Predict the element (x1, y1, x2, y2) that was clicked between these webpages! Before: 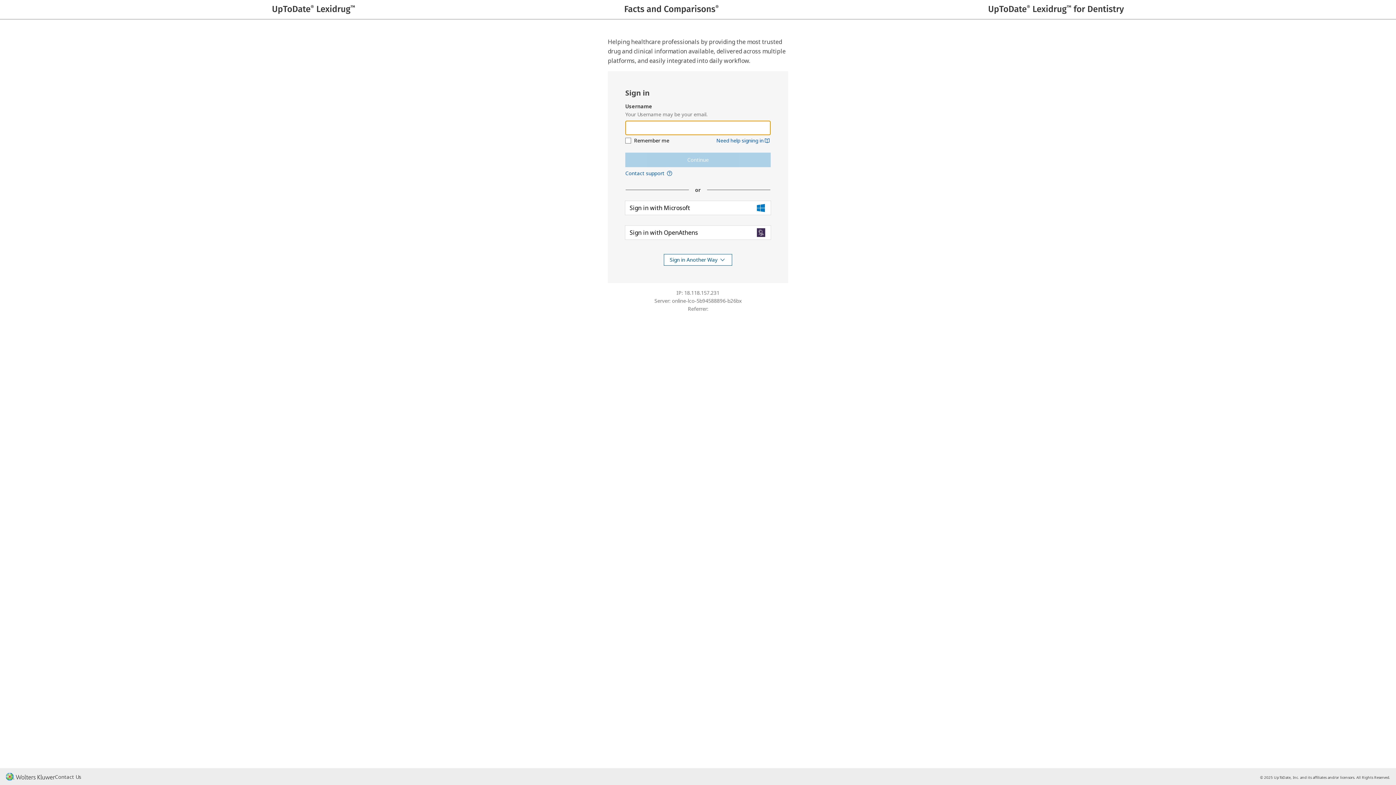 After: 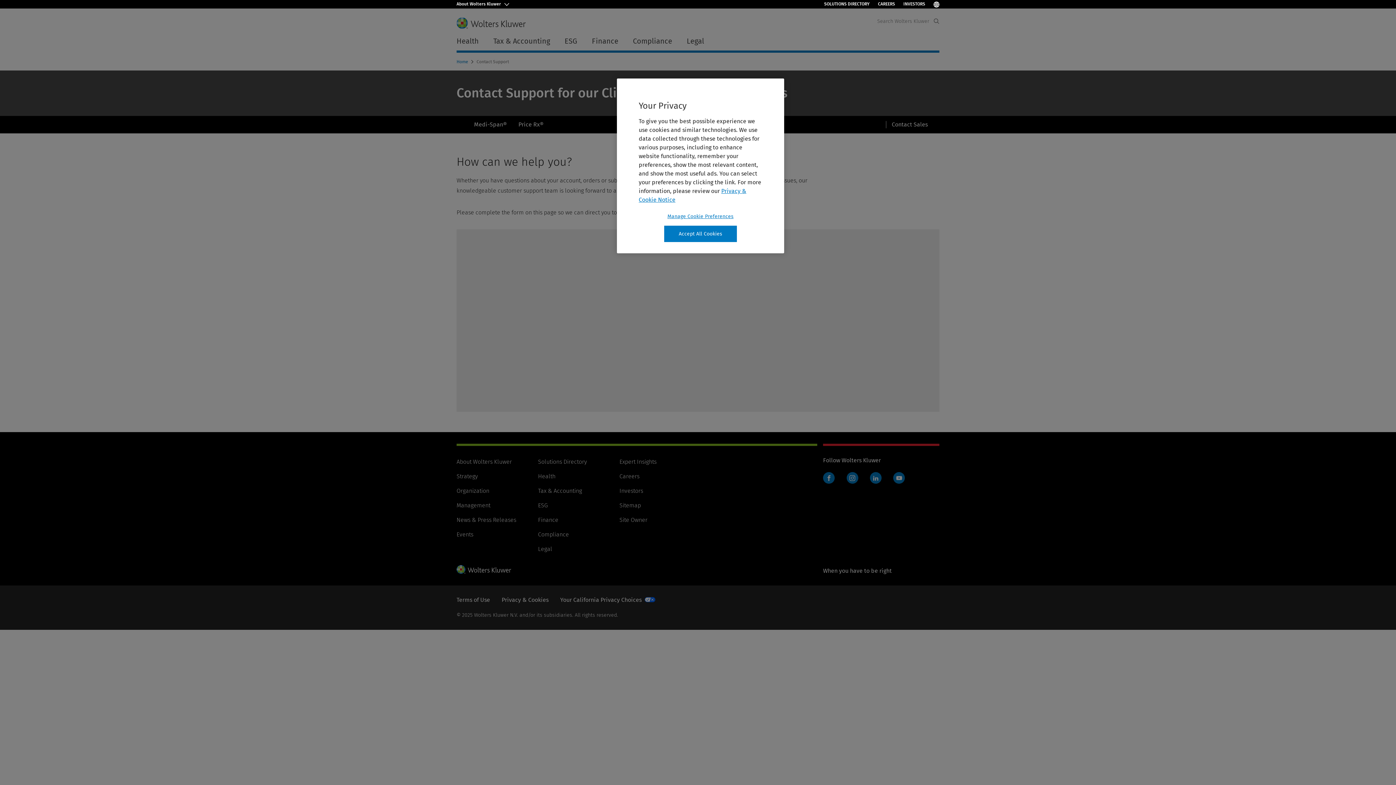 Action: bbox: (625, 169, 673, 176) label: Contact support 